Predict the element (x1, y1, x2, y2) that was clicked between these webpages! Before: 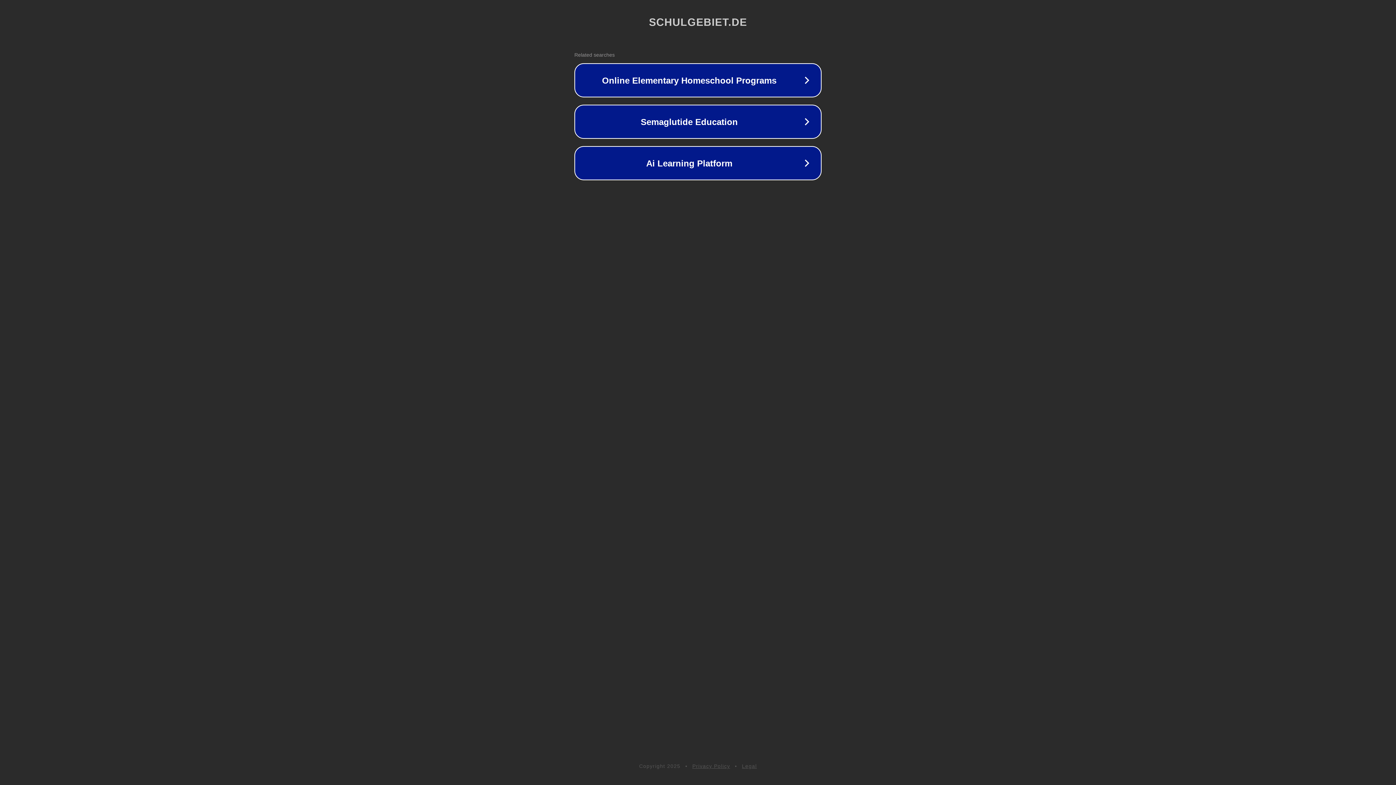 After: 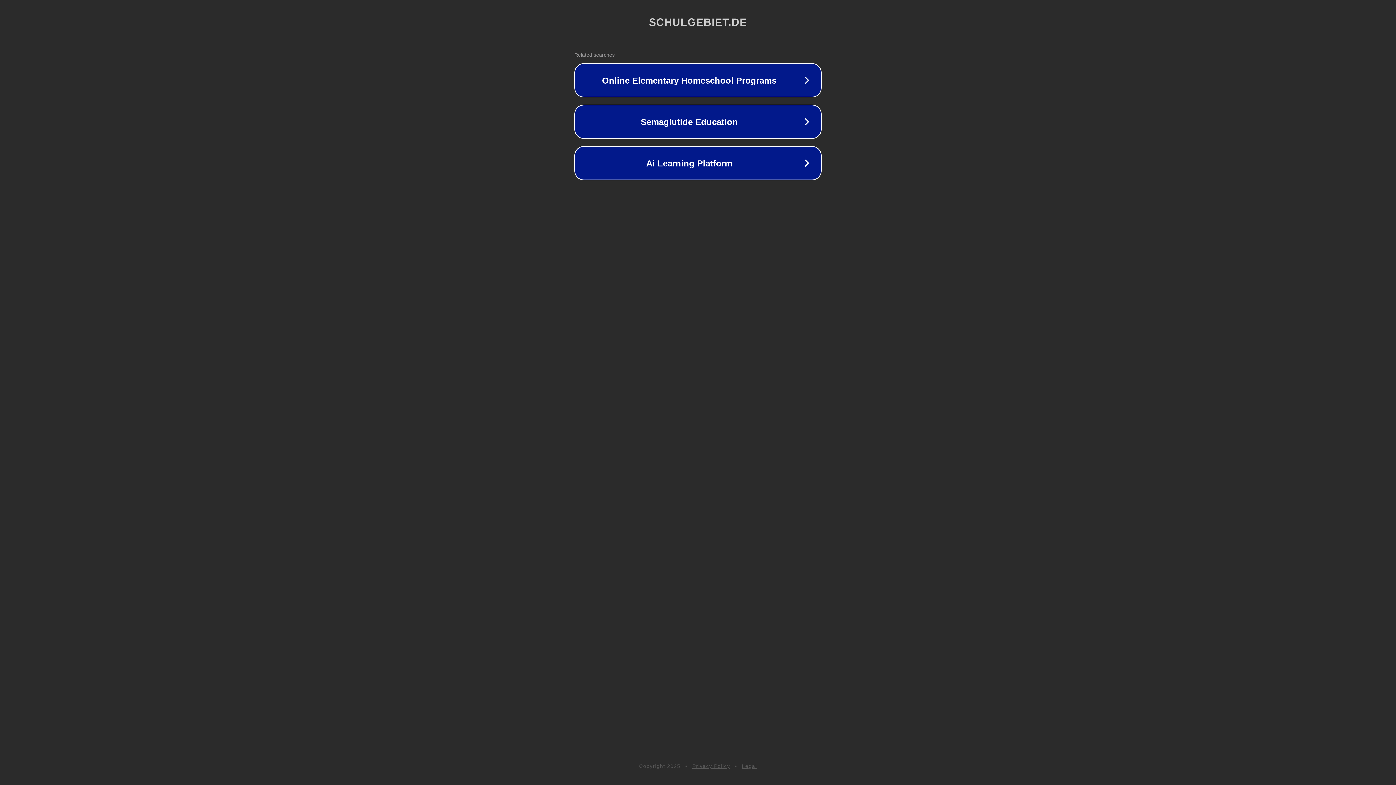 Action: bbox: (742, 763, 757, 769) label: Legal